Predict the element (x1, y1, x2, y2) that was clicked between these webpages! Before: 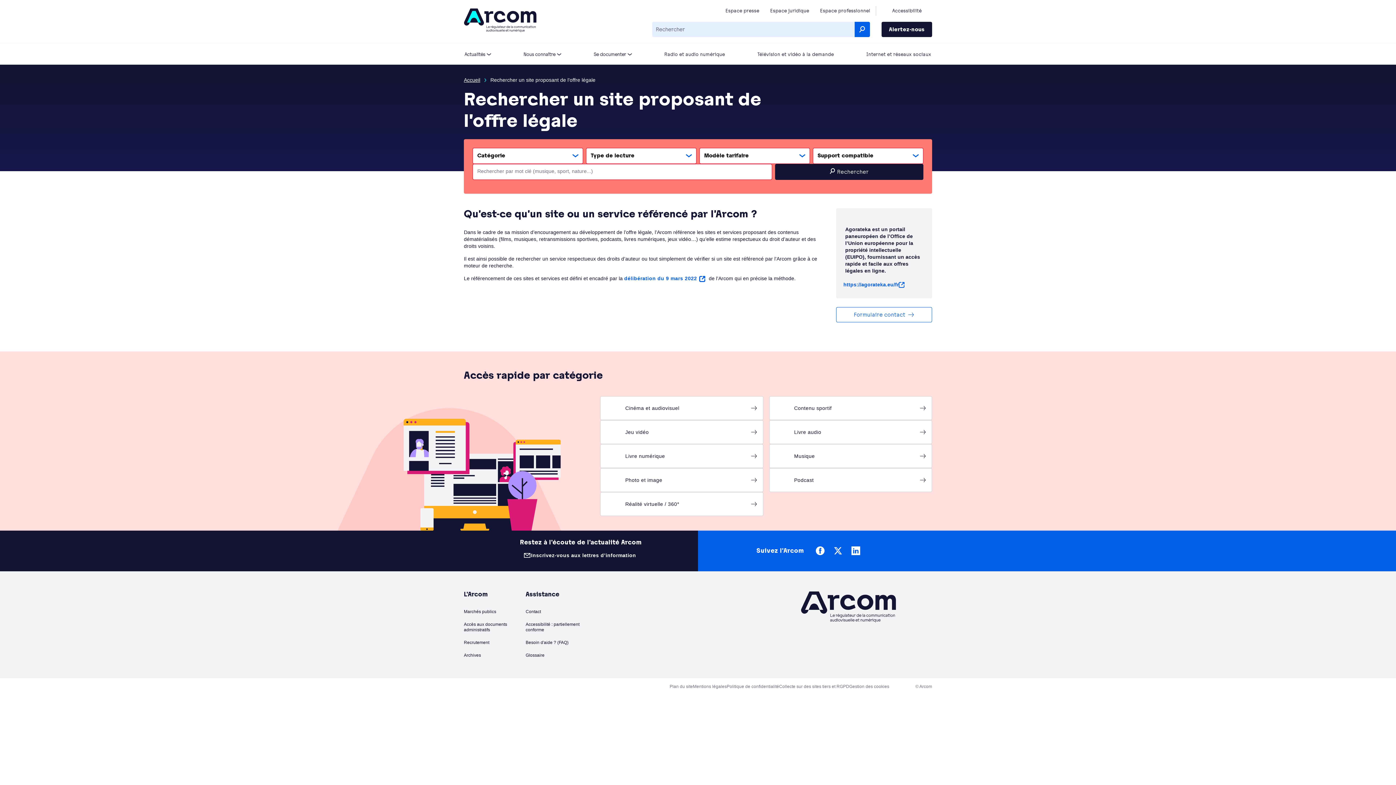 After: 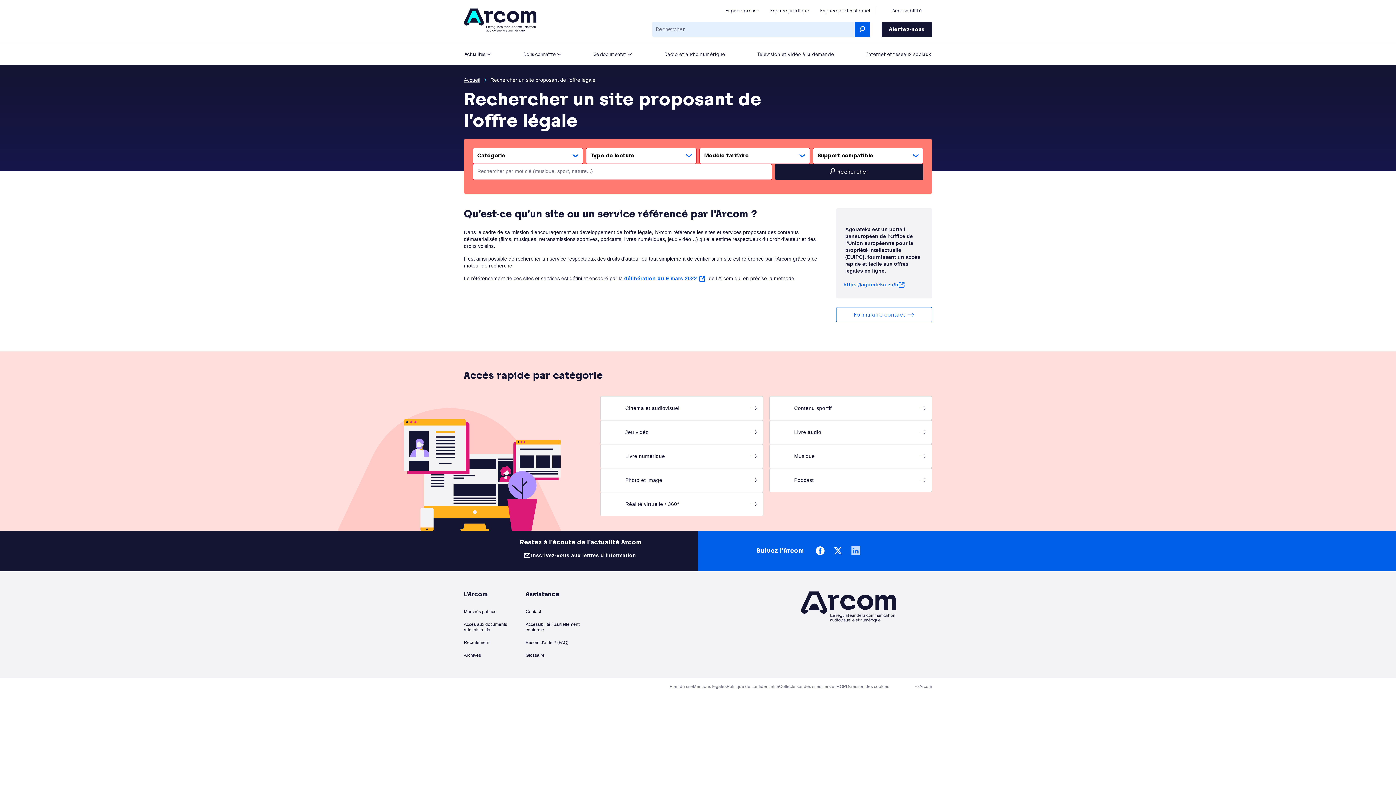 Action: label: LinkedIn bbox: (847, 542, 864, 560)